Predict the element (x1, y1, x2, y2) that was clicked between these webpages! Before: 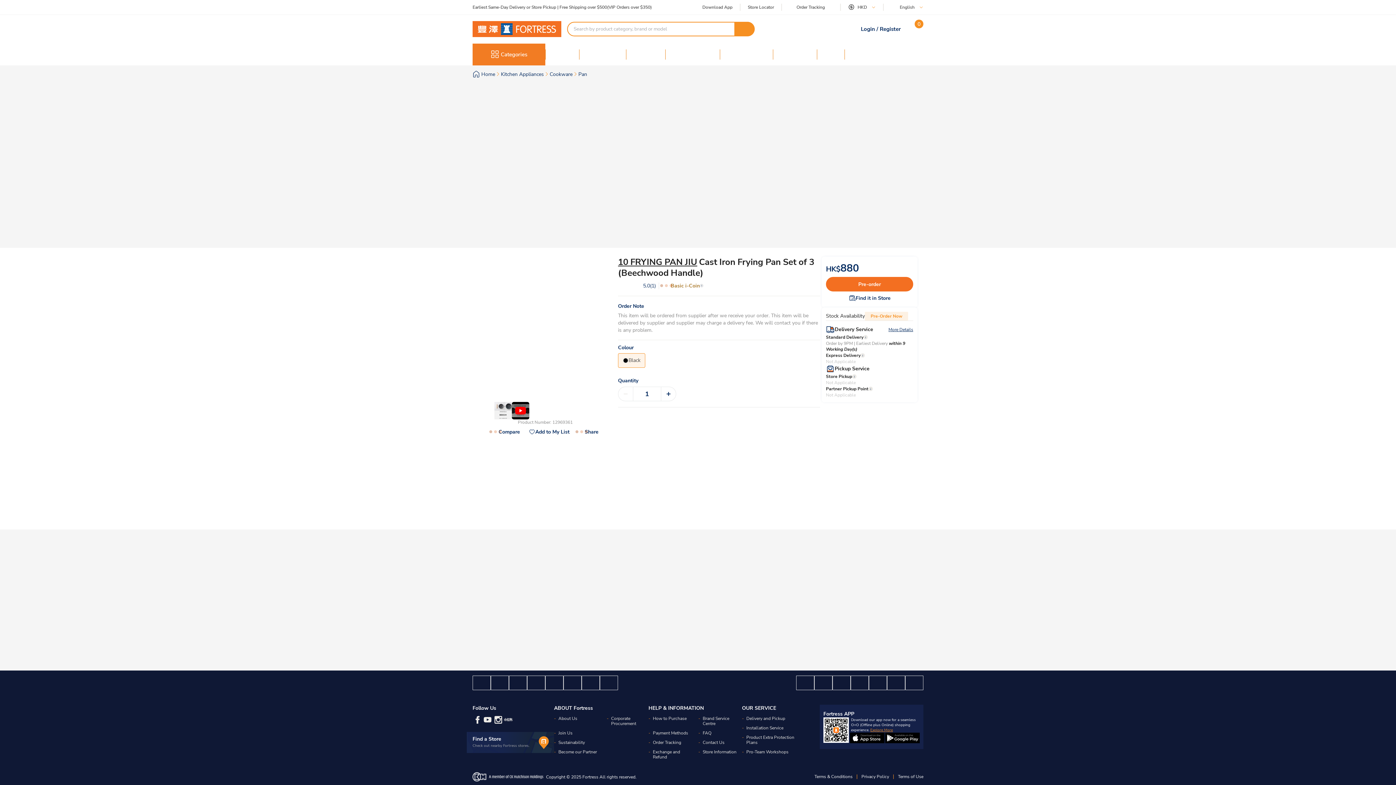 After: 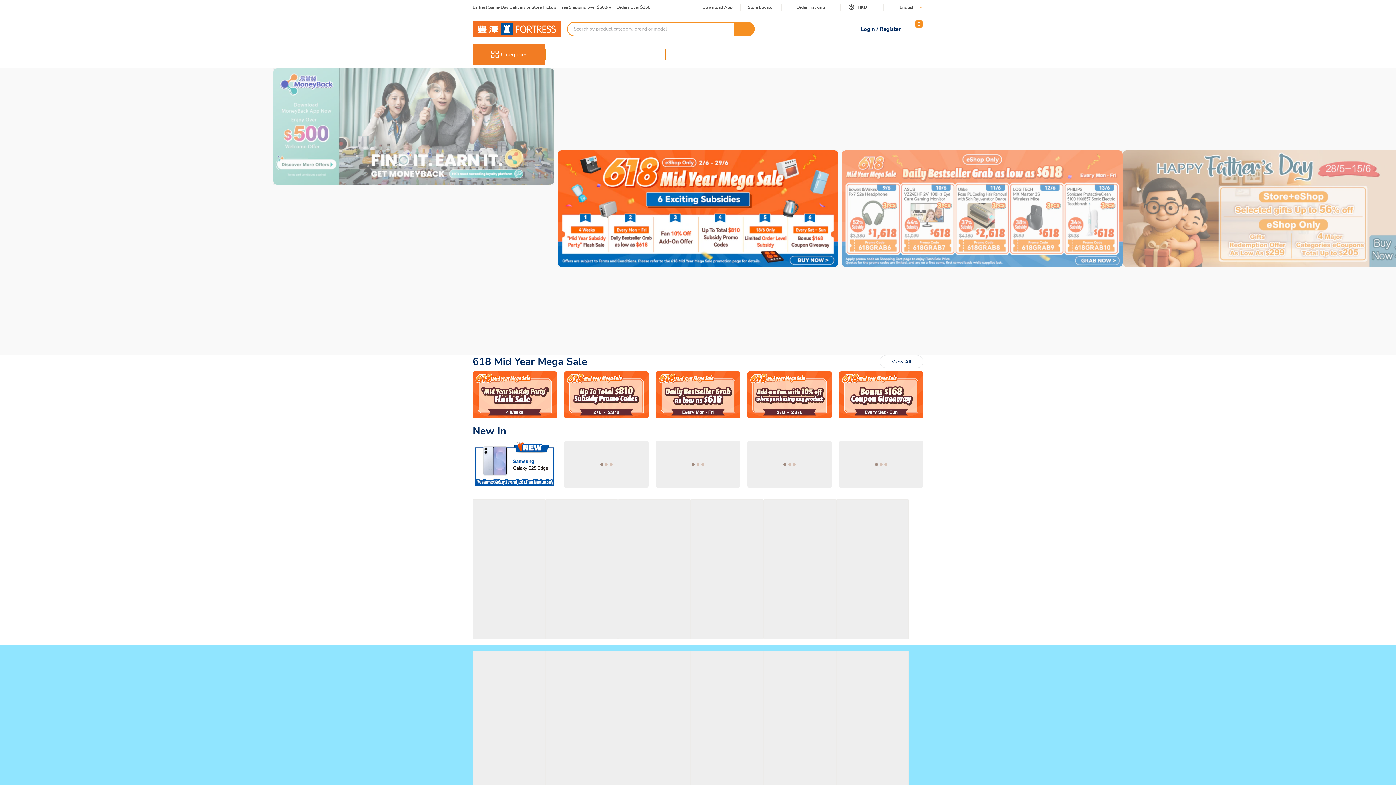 Action: bbox: (851, 676, 868, 690)